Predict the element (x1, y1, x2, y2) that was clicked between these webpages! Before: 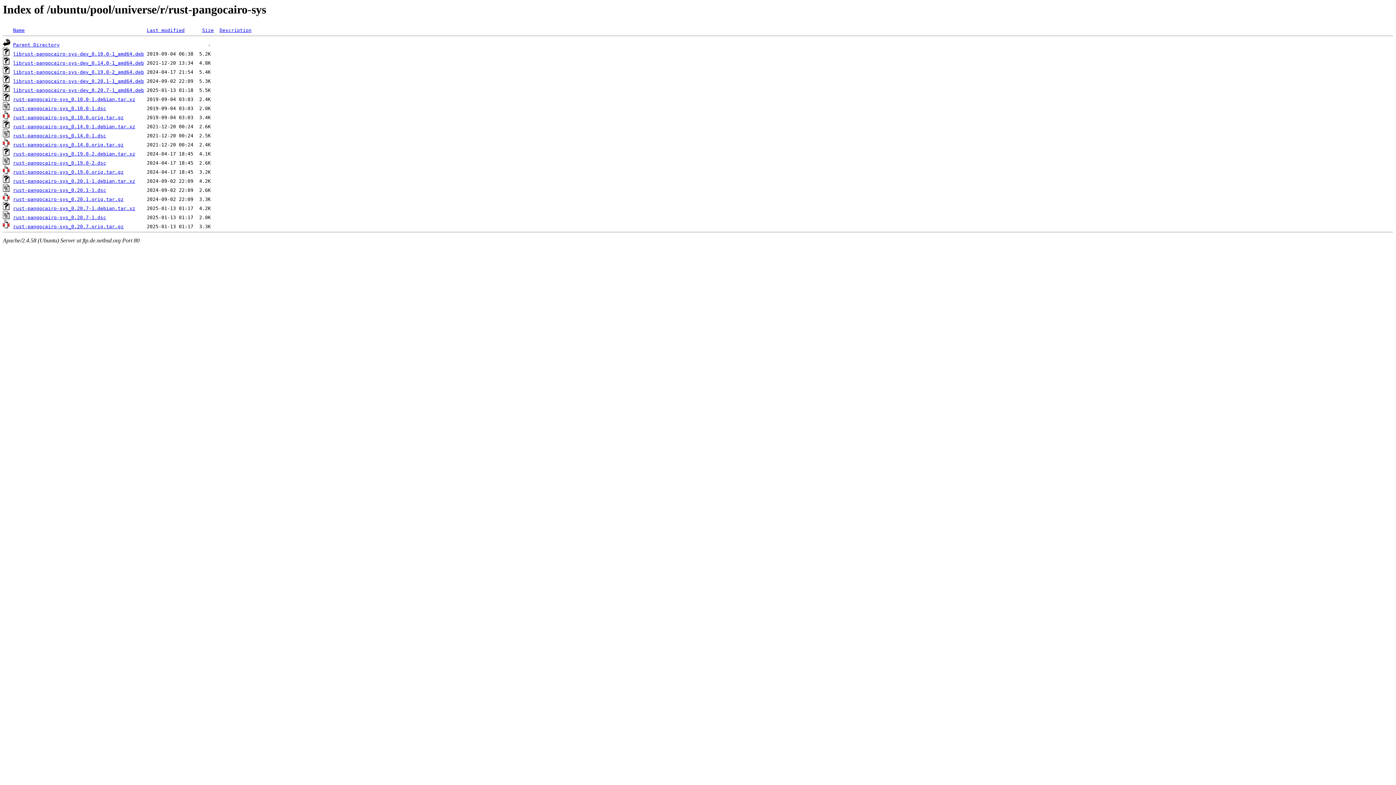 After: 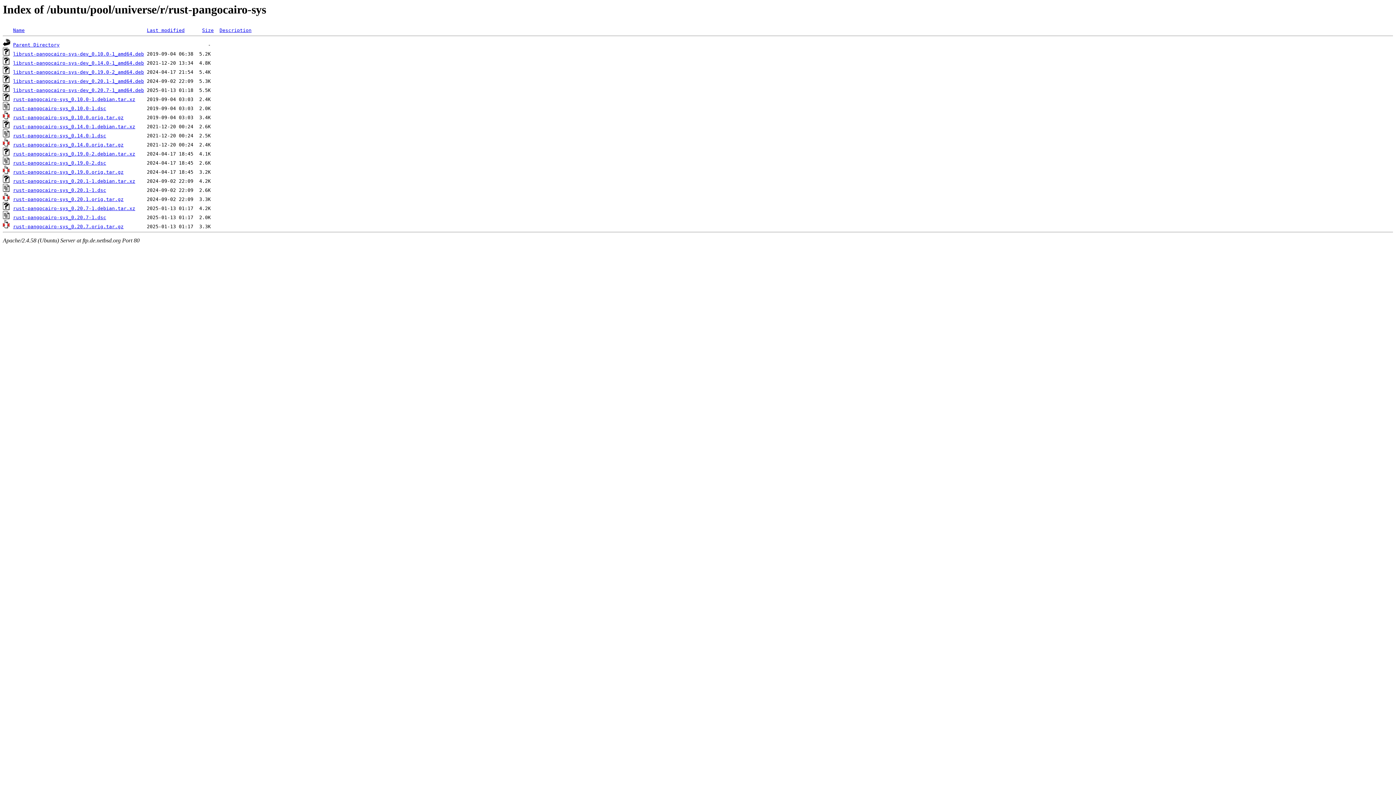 Action: bbox: (13, 151, 135, 156) label: rust-pangocairo-sys_0.19.0-2.debian.tar.xz